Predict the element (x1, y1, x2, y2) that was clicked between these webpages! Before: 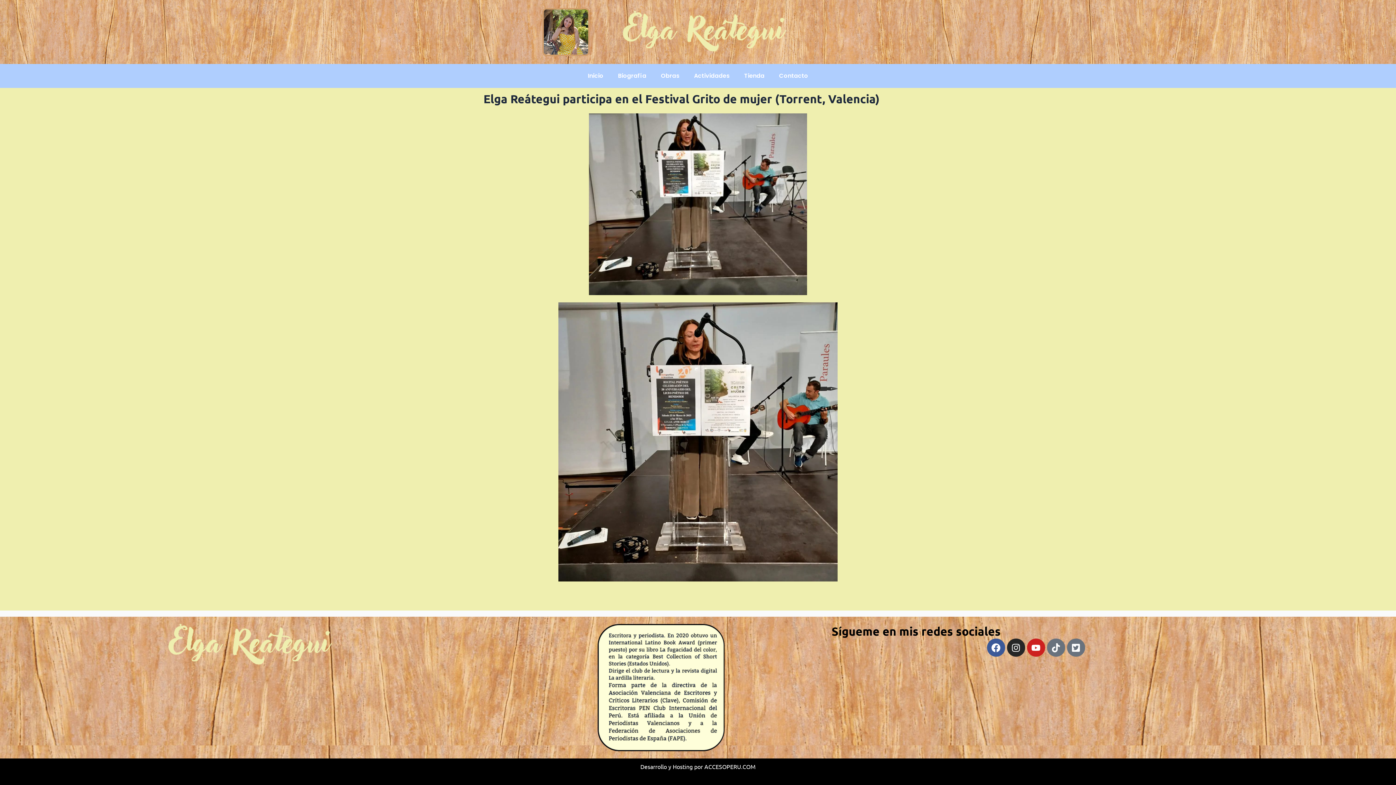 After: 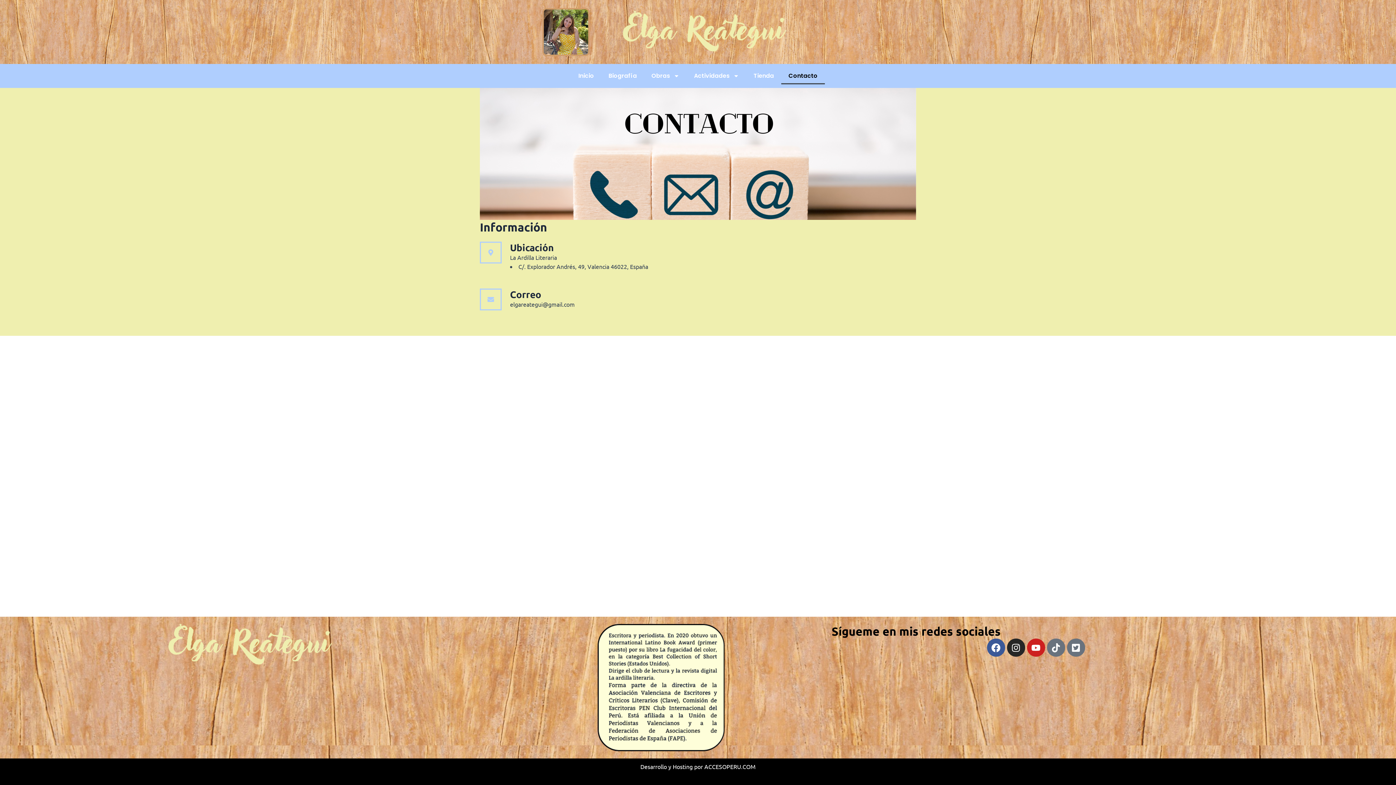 Action: label: Contacto bbox: (772, 67, 815, 84)